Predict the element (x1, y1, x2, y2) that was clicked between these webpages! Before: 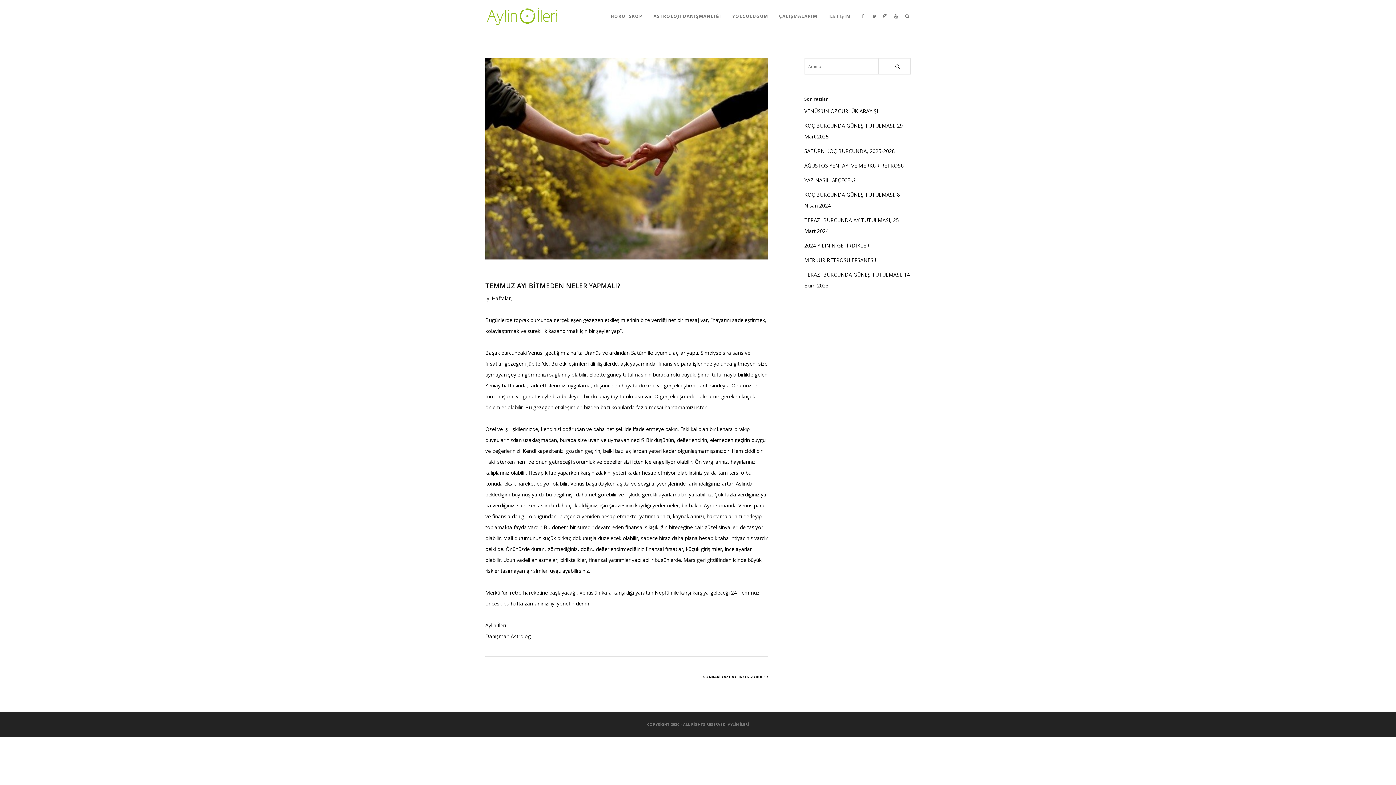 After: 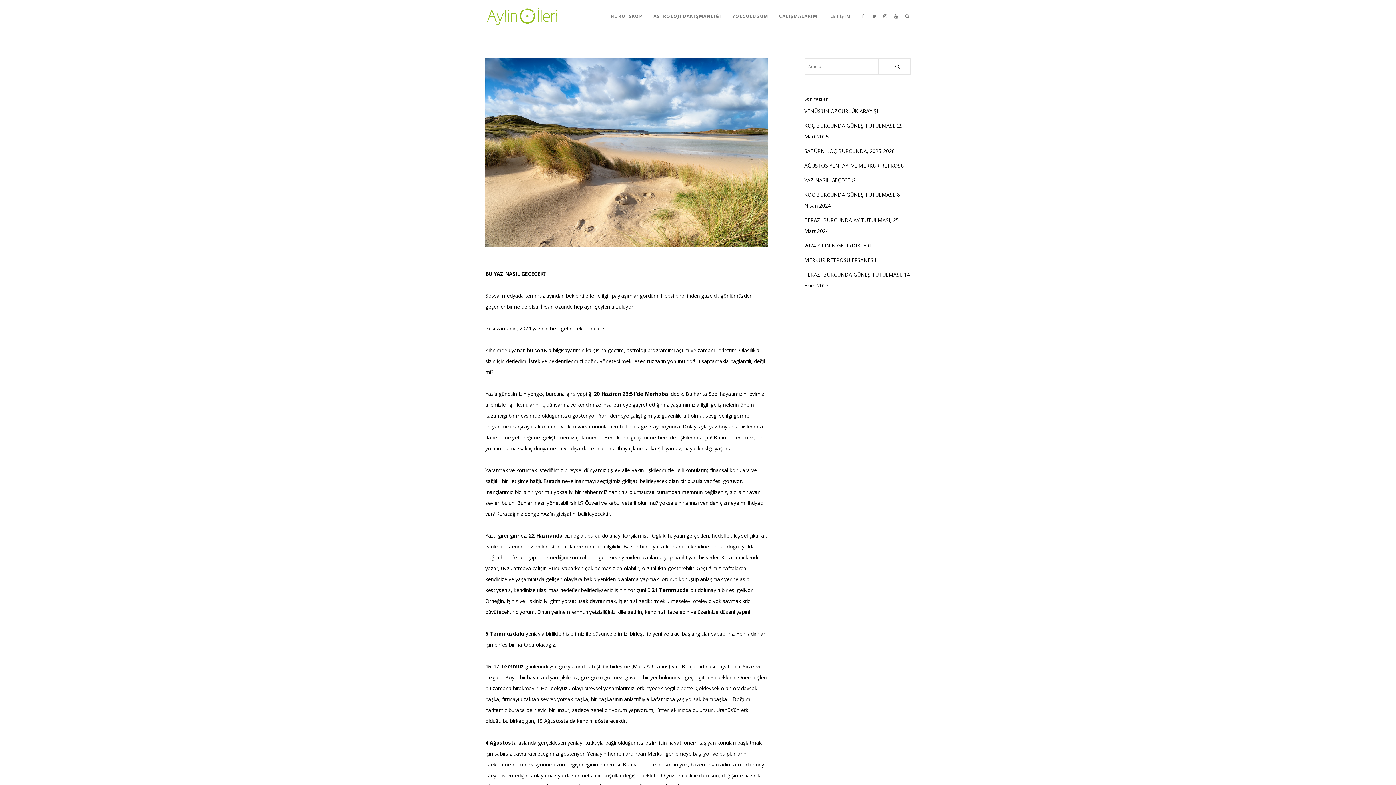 Action: label: YAZ NASIL GEÇECEK? bbox: (804, 176, 855, 183)